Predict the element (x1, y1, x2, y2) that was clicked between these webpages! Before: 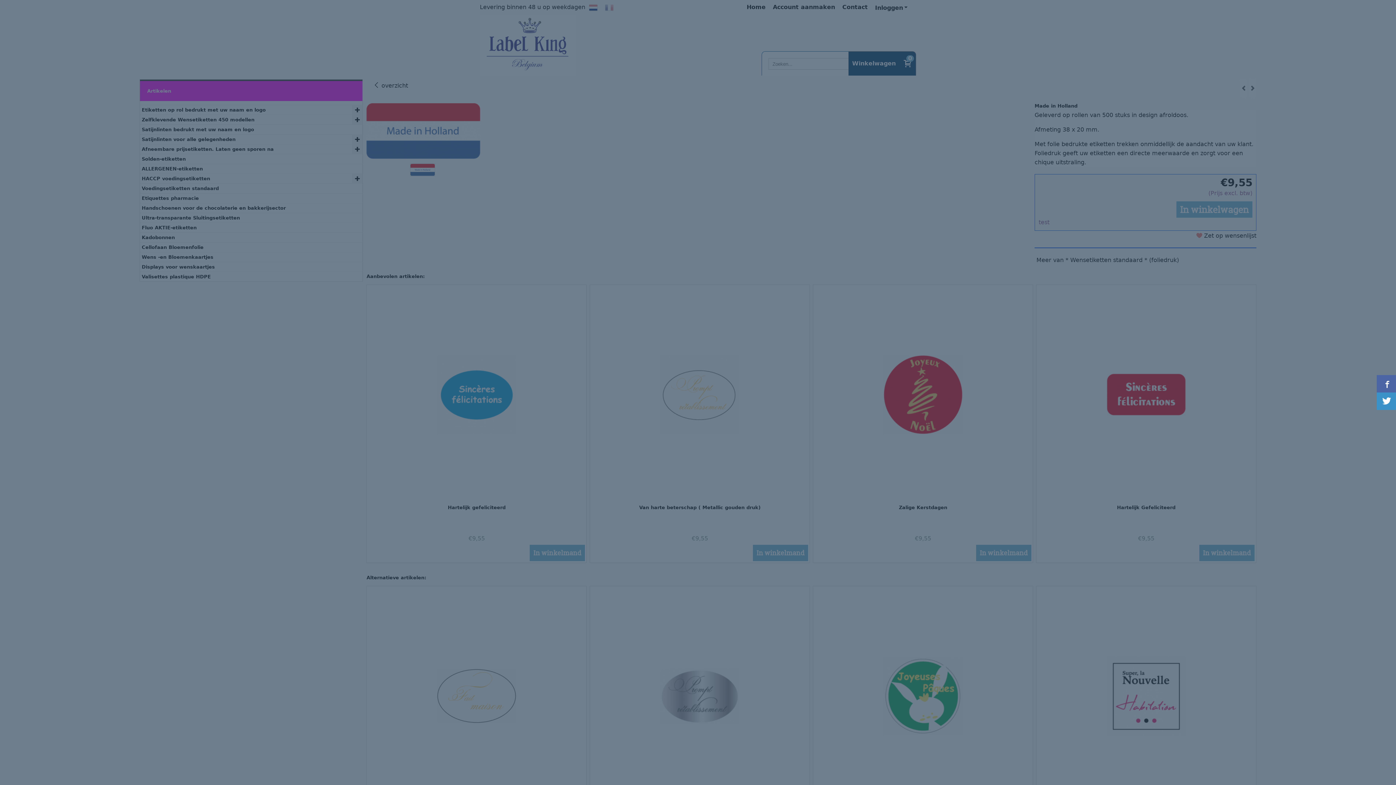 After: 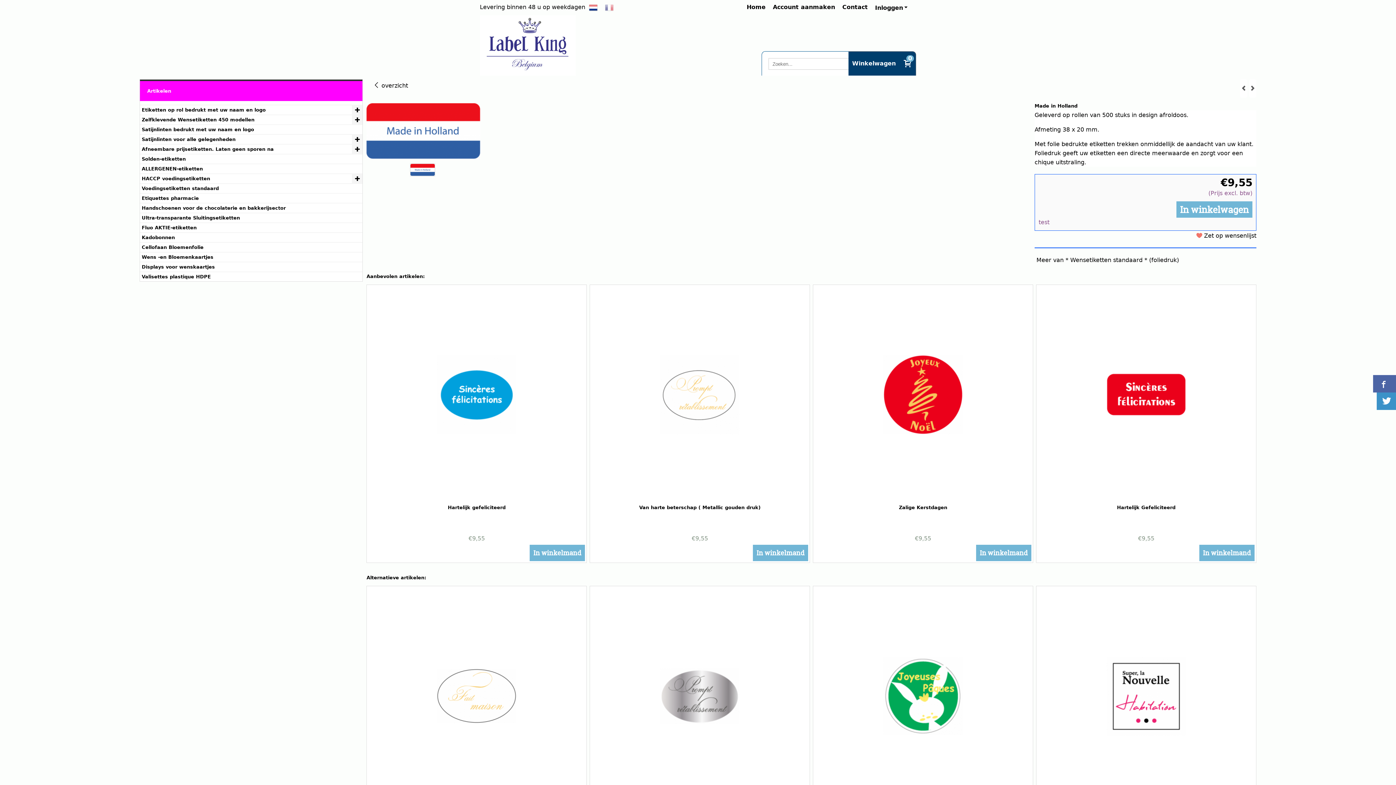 Action: bbox: (1377, 375, 1400, 392)